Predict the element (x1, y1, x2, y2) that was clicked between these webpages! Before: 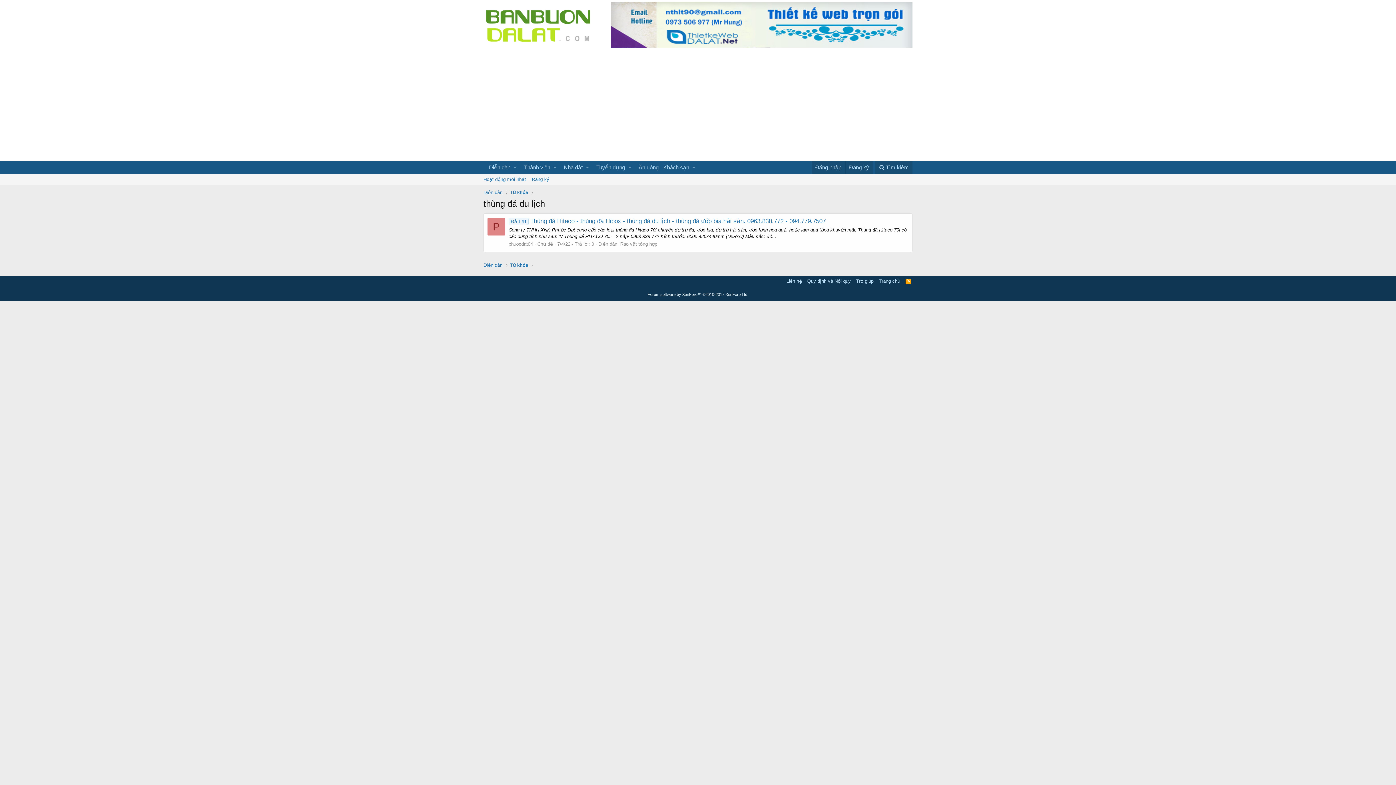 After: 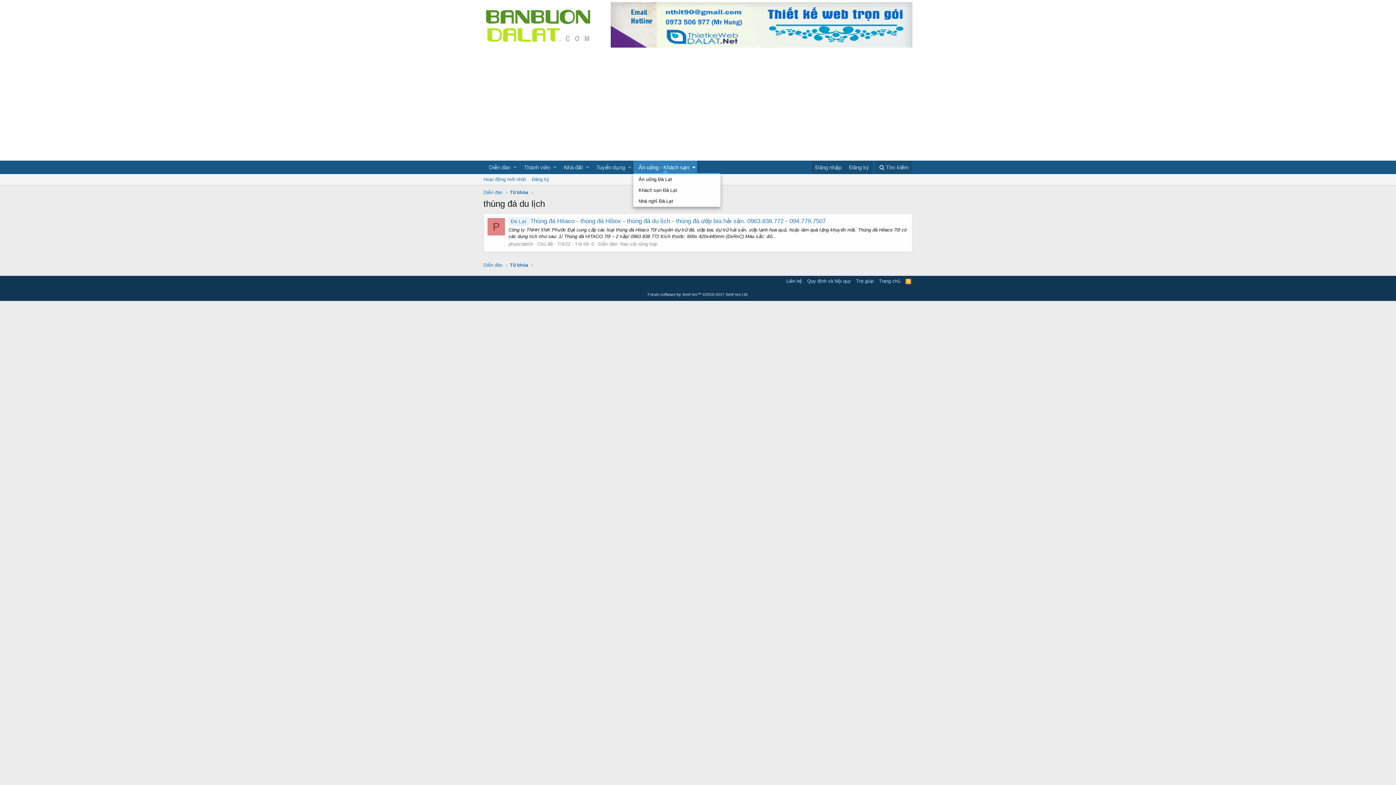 Action: bbox: (633, 160, 697, 174) label: Ăn uống - Khách sạn